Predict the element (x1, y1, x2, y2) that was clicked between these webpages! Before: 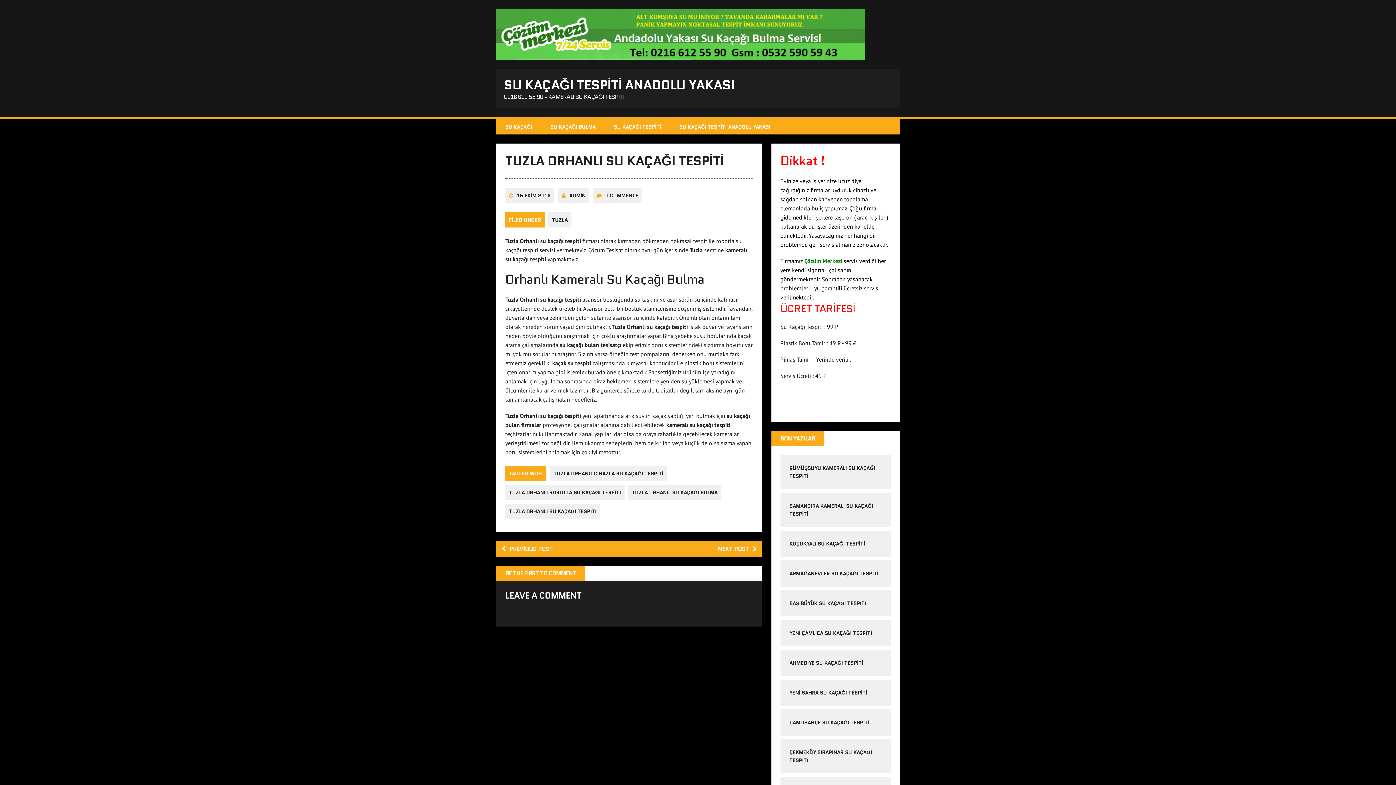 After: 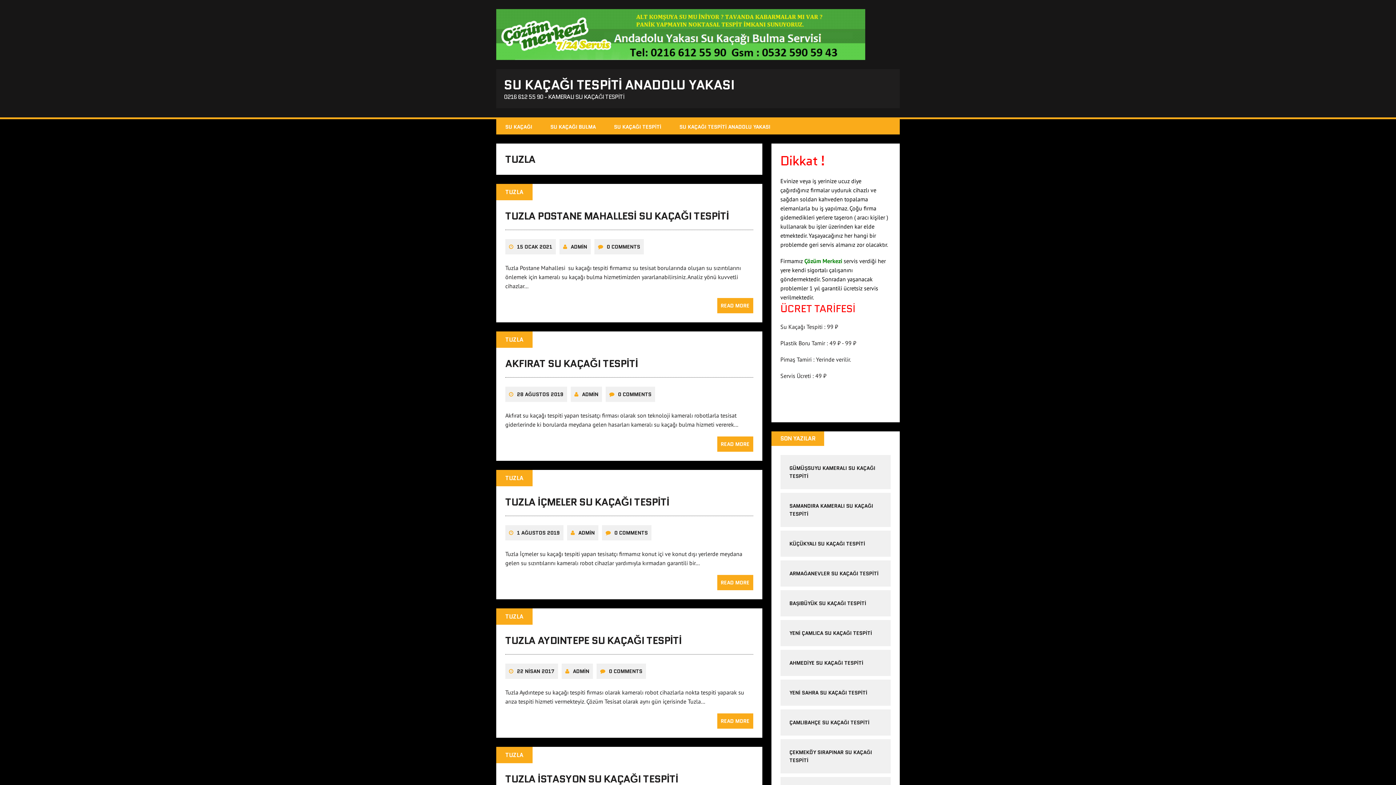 Action: label: TUZLA bbox: (548, 212, 571, 227)